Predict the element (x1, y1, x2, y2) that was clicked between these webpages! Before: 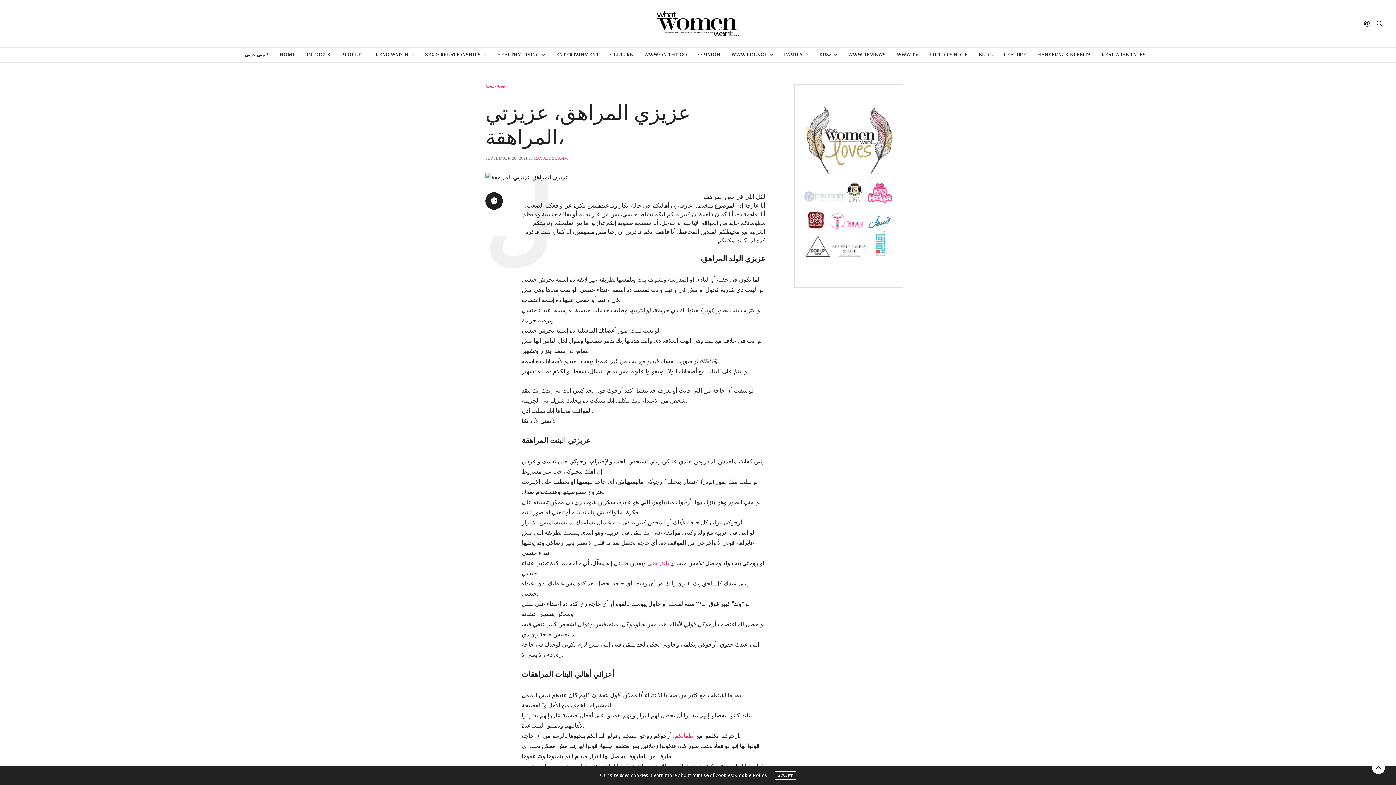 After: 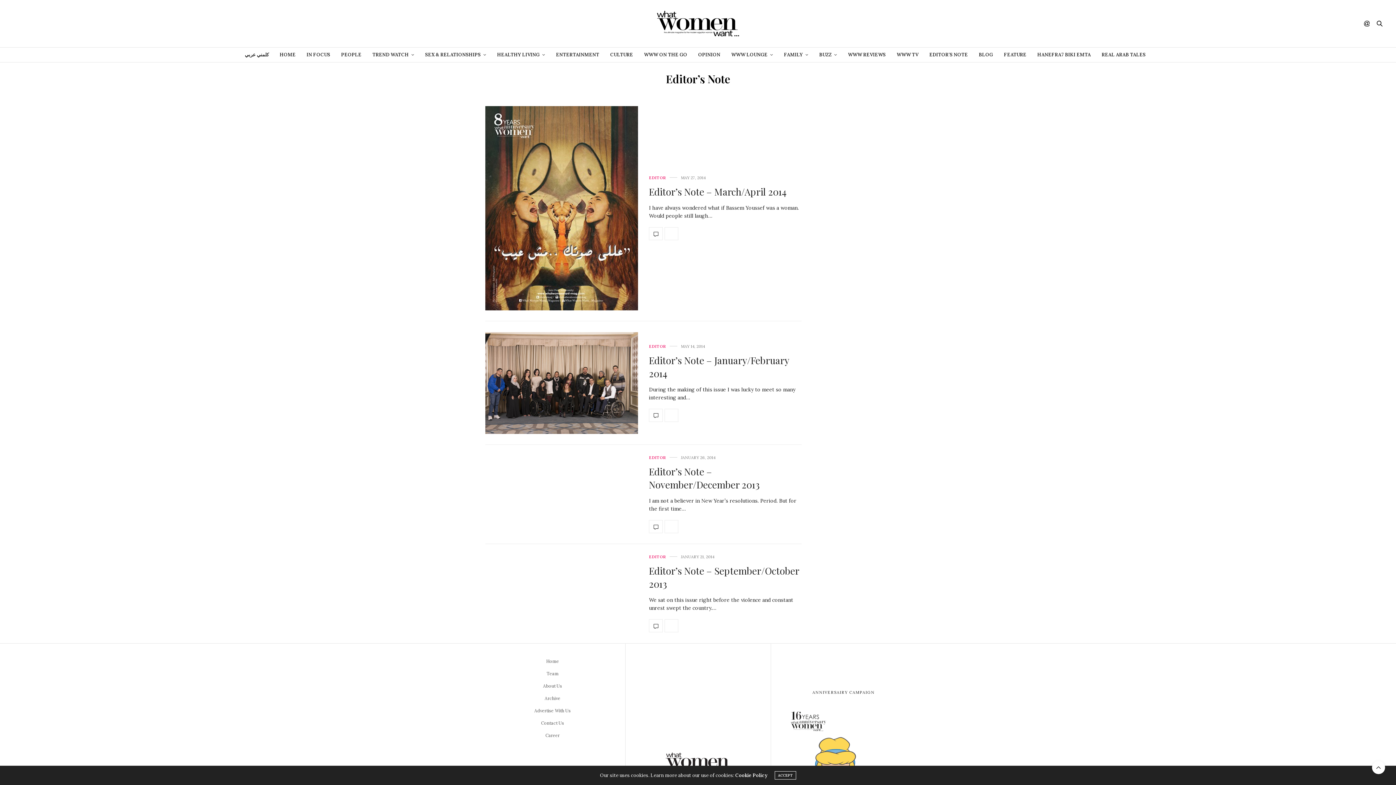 Action: label: EDITOR’S NOTE bbox: (929, 47, 968, 62)